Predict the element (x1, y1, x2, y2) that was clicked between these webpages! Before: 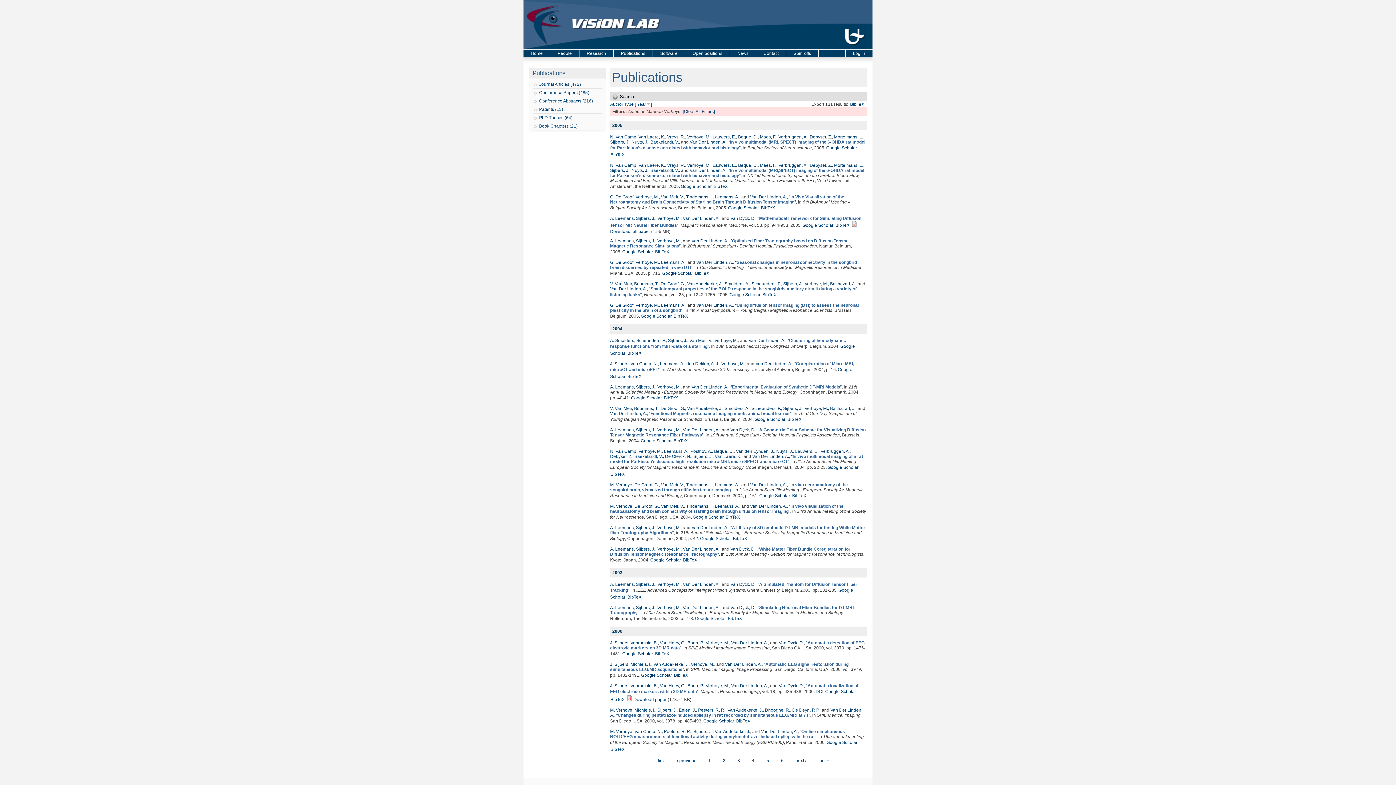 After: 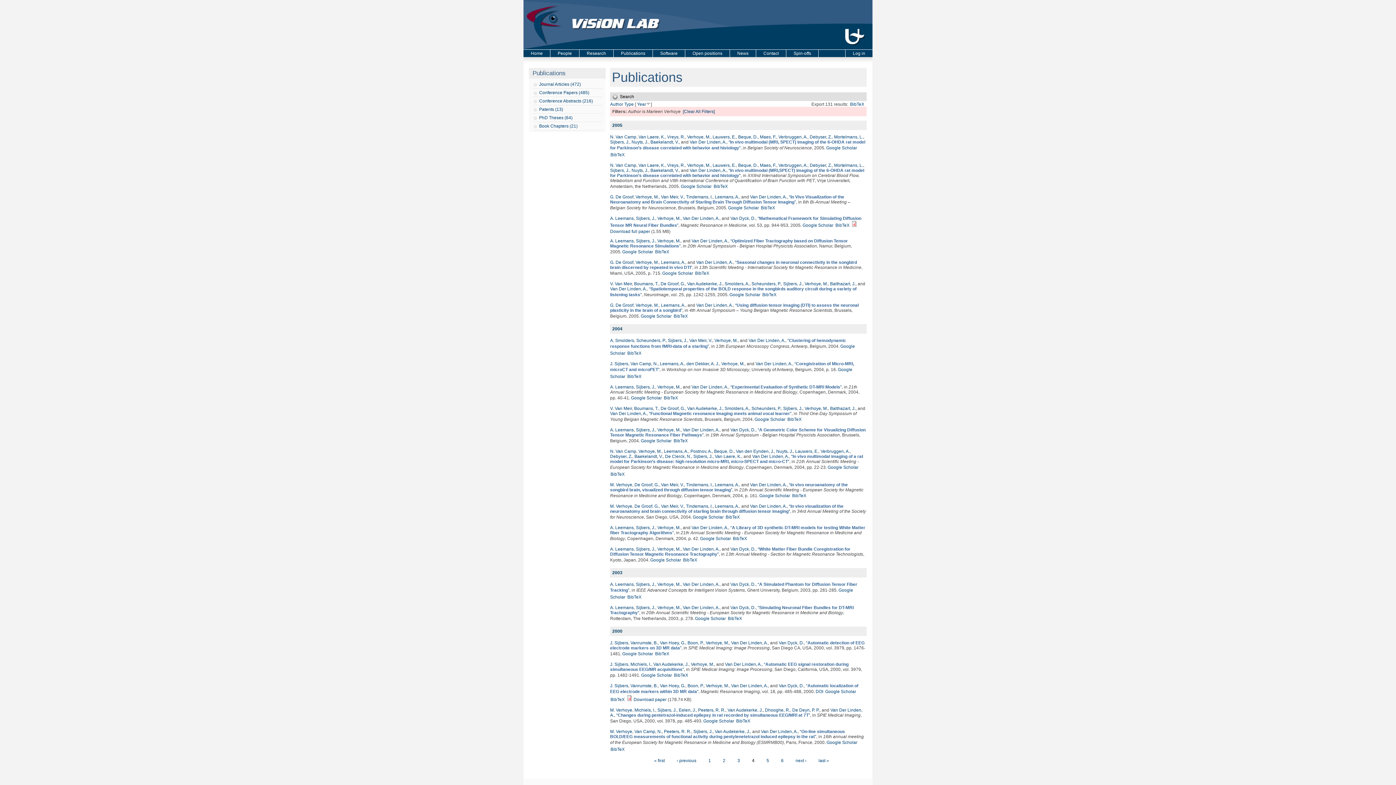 Action: label: Verhoye, M. bbox: (804, 281, 828, 286)